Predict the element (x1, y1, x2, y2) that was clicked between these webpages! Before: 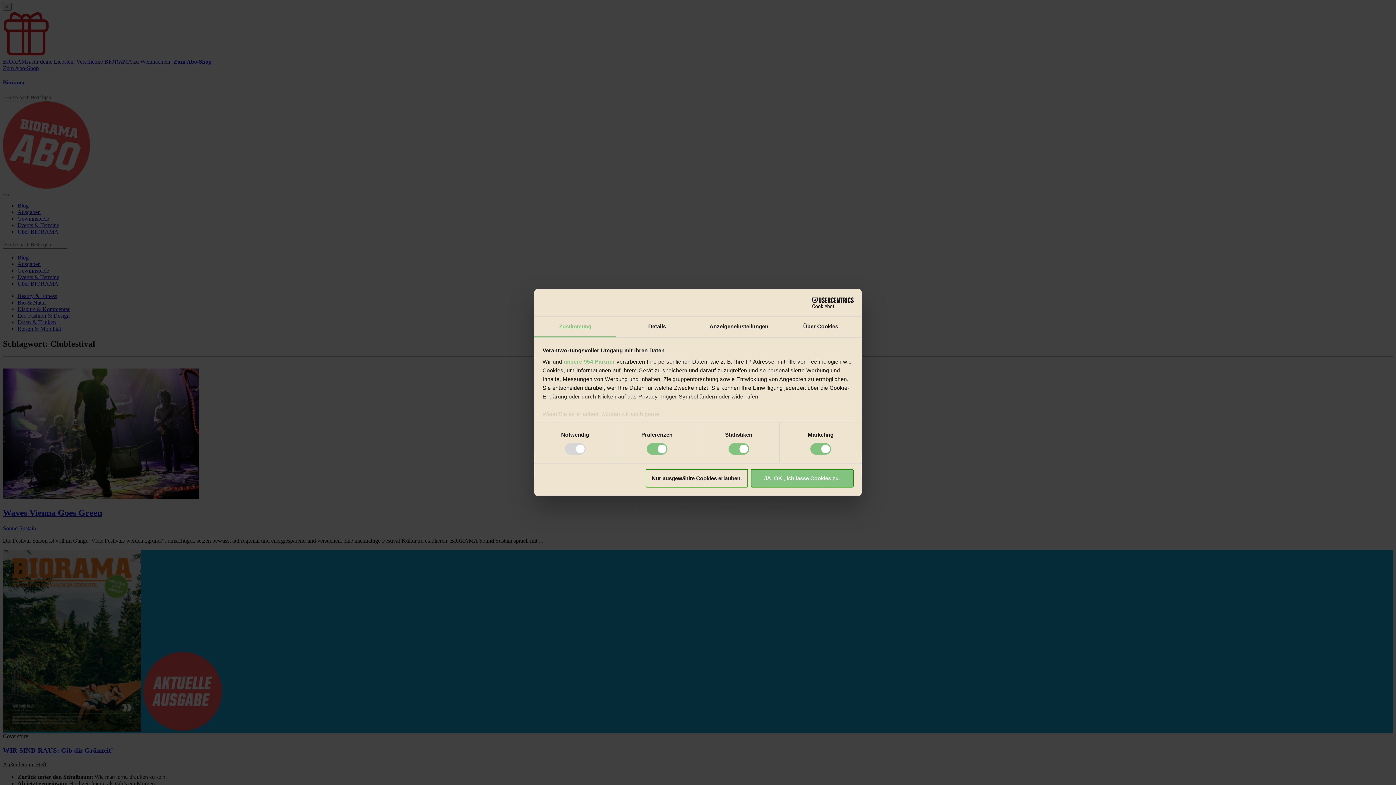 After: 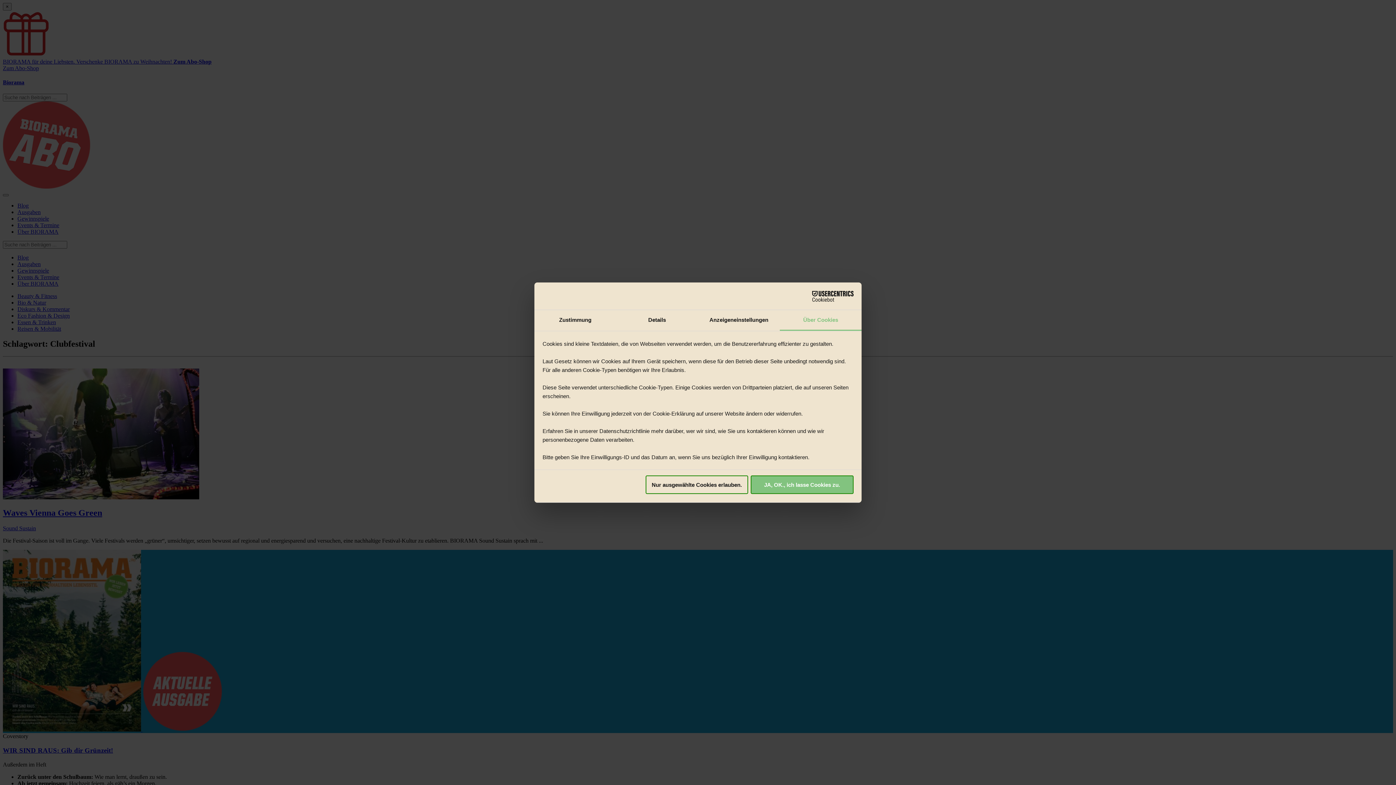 Action: bbox: (780, 316, 861, 337) label: Über Cookies